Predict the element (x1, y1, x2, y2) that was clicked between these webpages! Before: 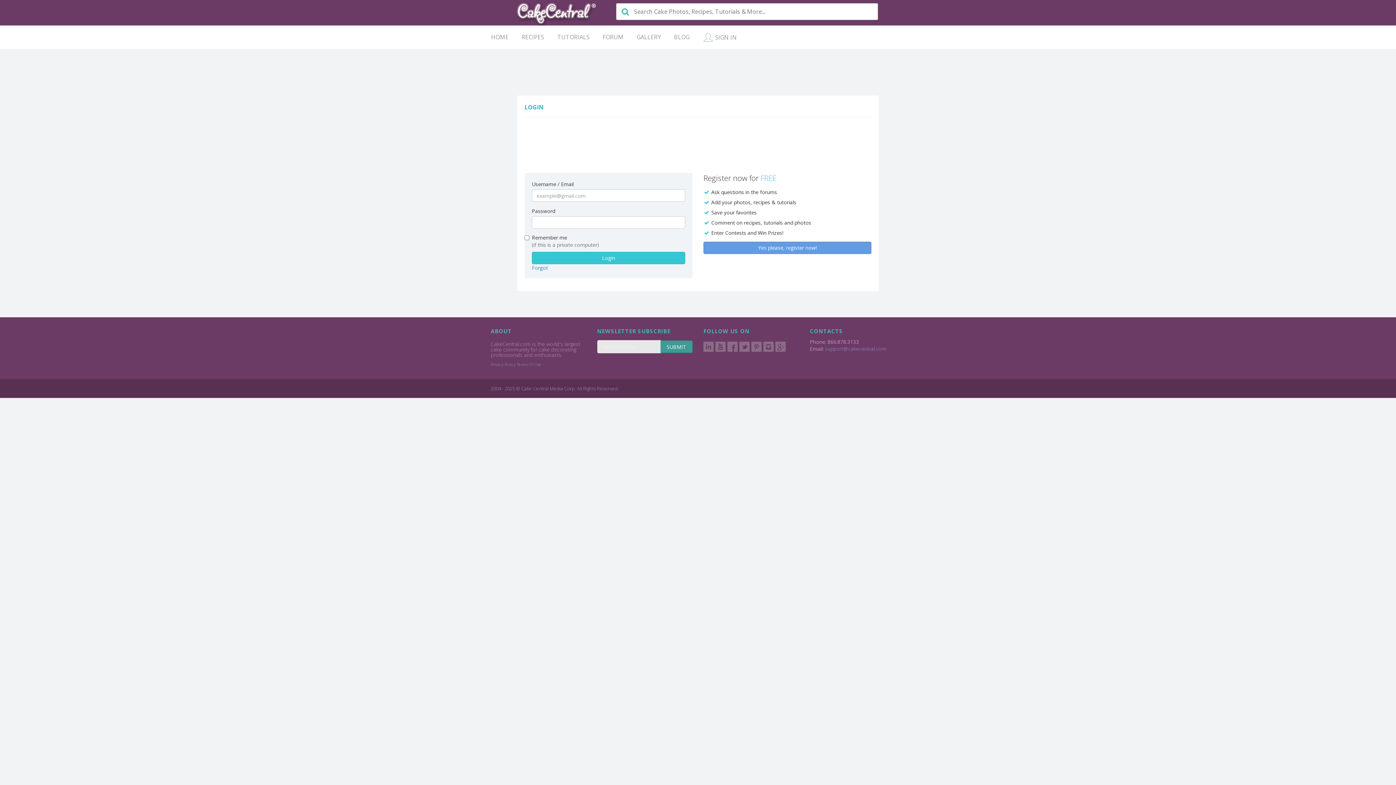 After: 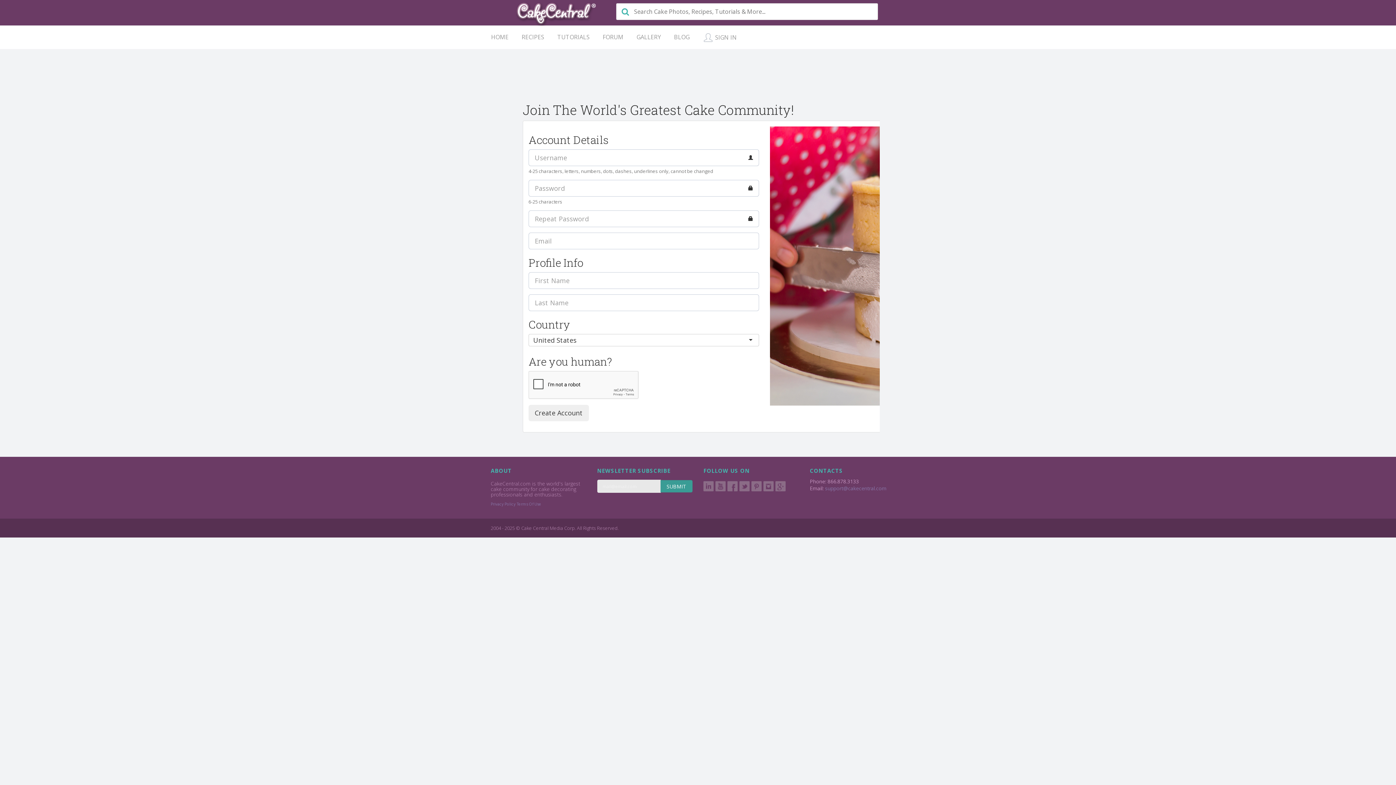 Action: label: Yes please, register now! bbox: (703, 241, 871, 254)